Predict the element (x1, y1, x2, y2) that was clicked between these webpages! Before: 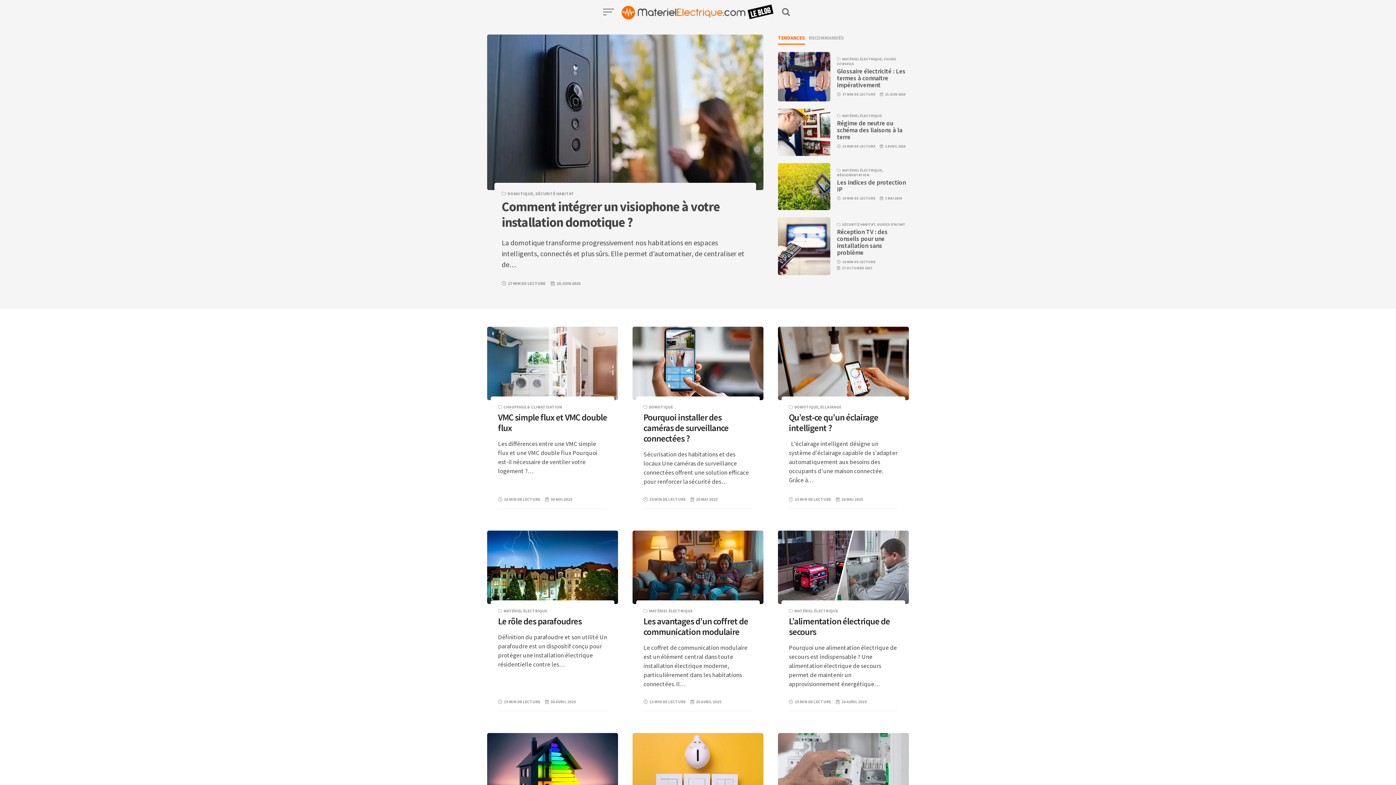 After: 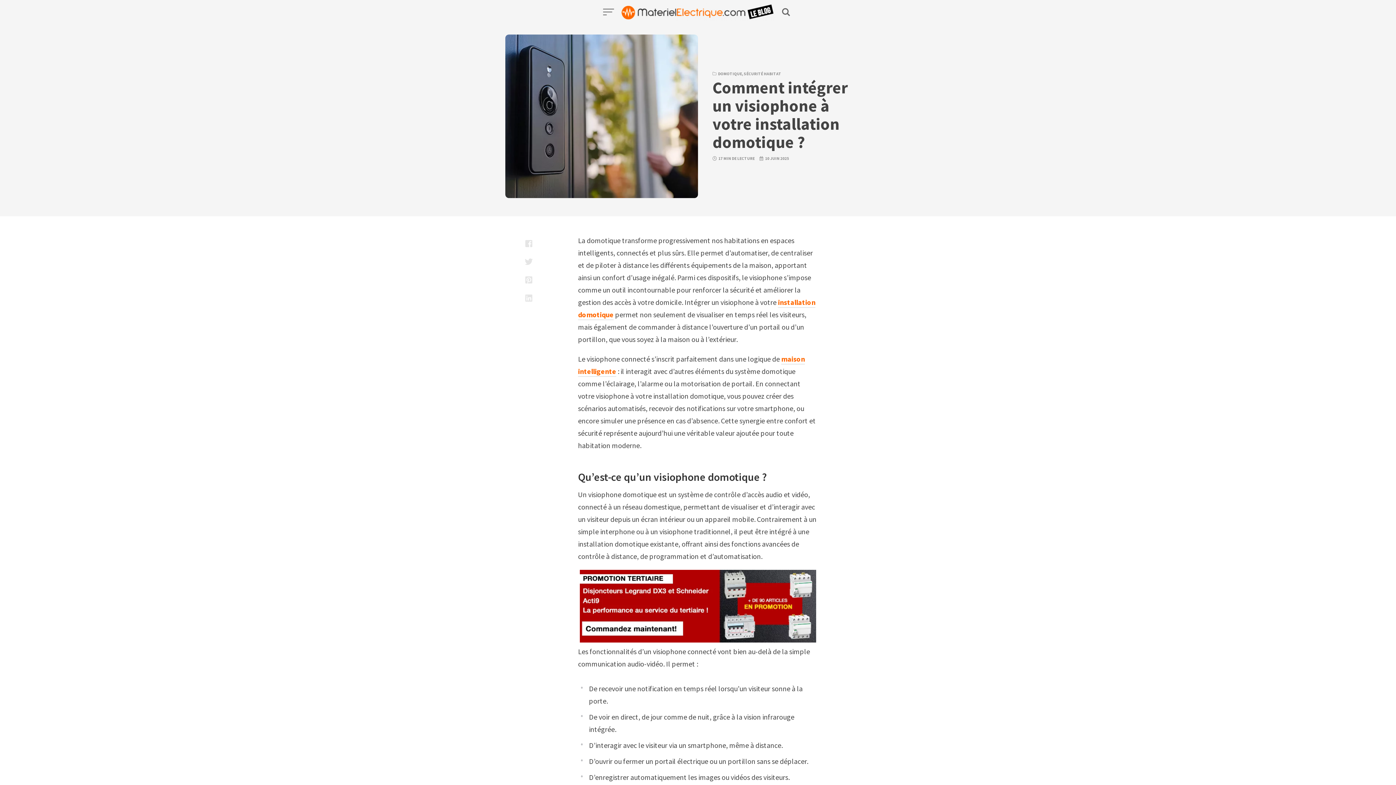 Action: bbox: (487, 34, 763, 190)